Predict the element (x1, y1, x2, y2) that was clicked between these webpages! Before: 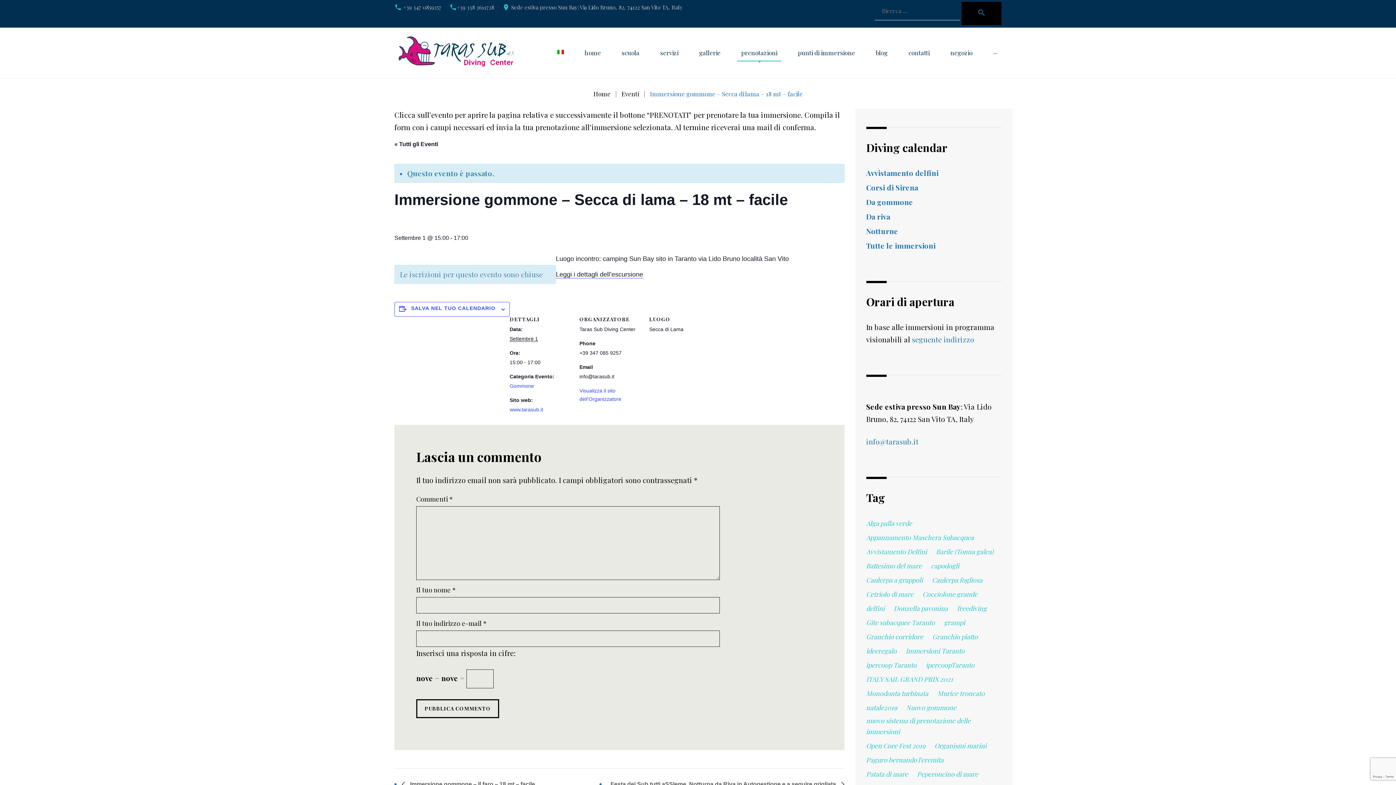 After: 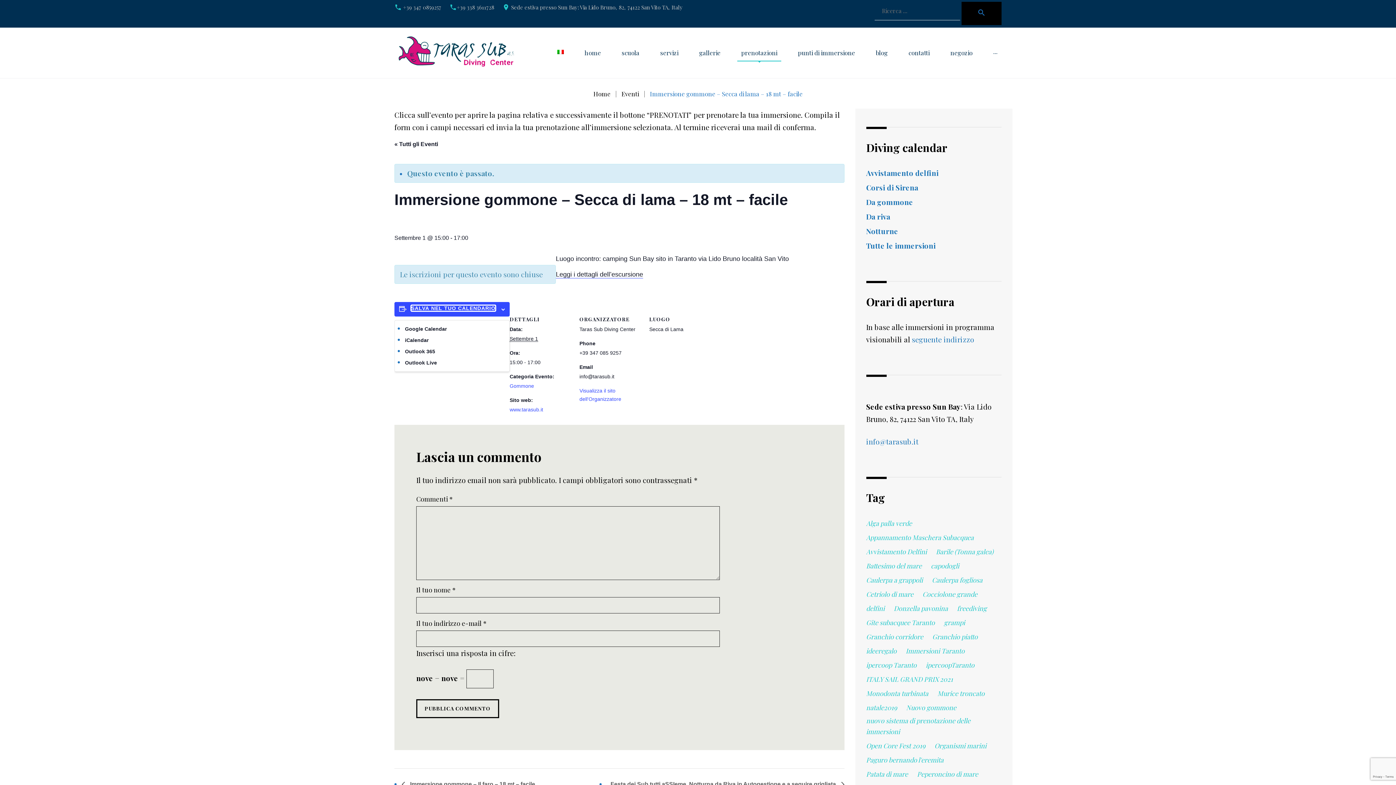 Action: bbox: (411, 305, 495, 311) label: SALVA NEL TUO CALENDARIO